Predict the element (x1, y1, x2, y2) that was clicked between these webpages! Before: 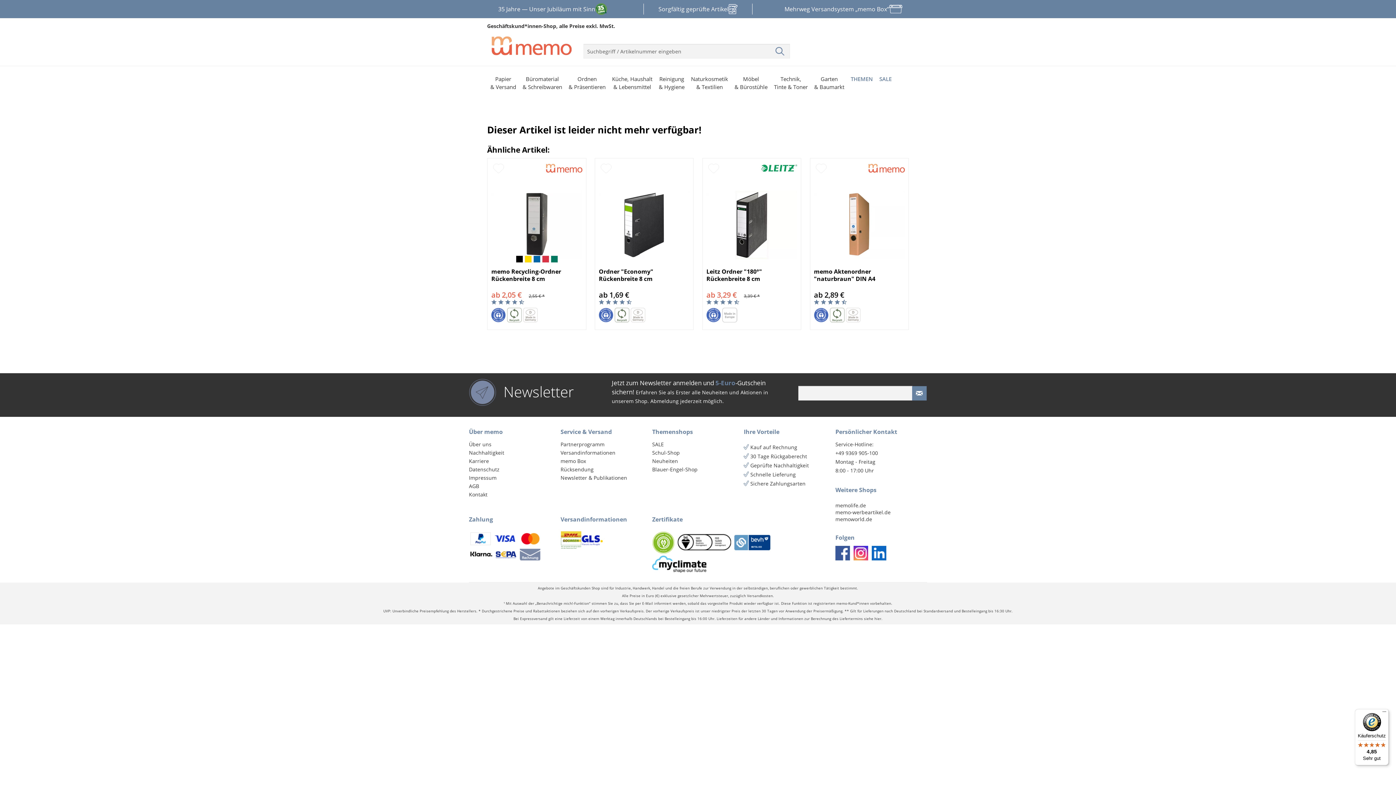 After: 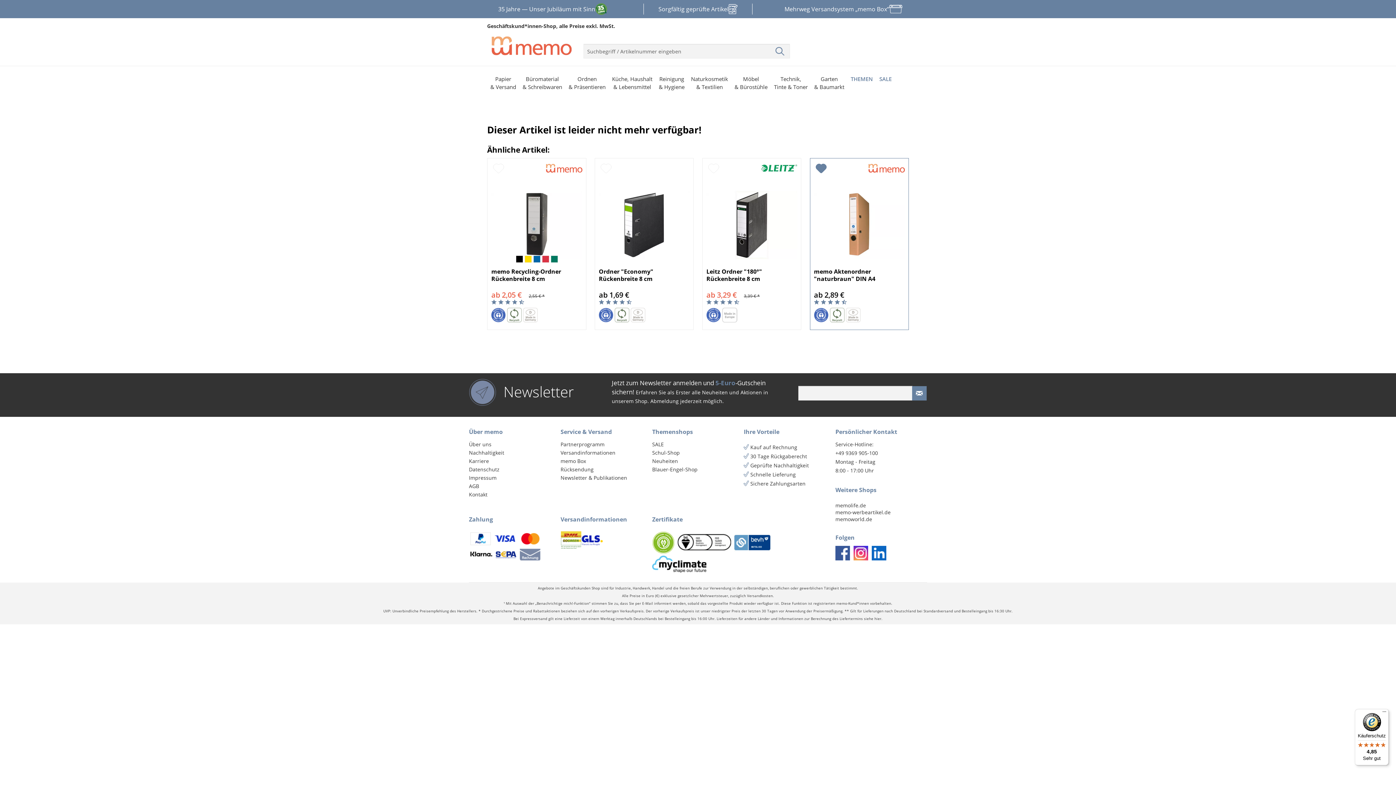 Action: bbox: (850, 164, 905, 176)